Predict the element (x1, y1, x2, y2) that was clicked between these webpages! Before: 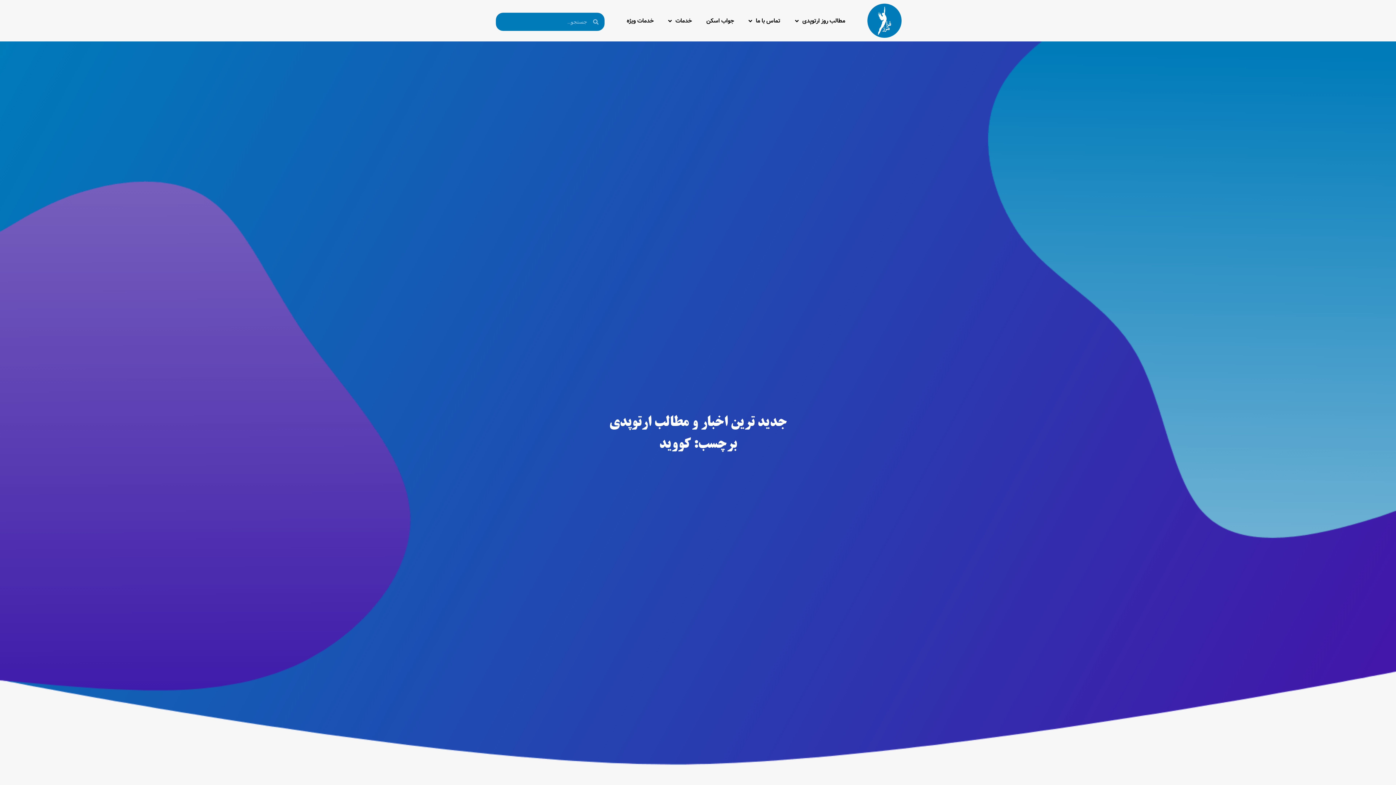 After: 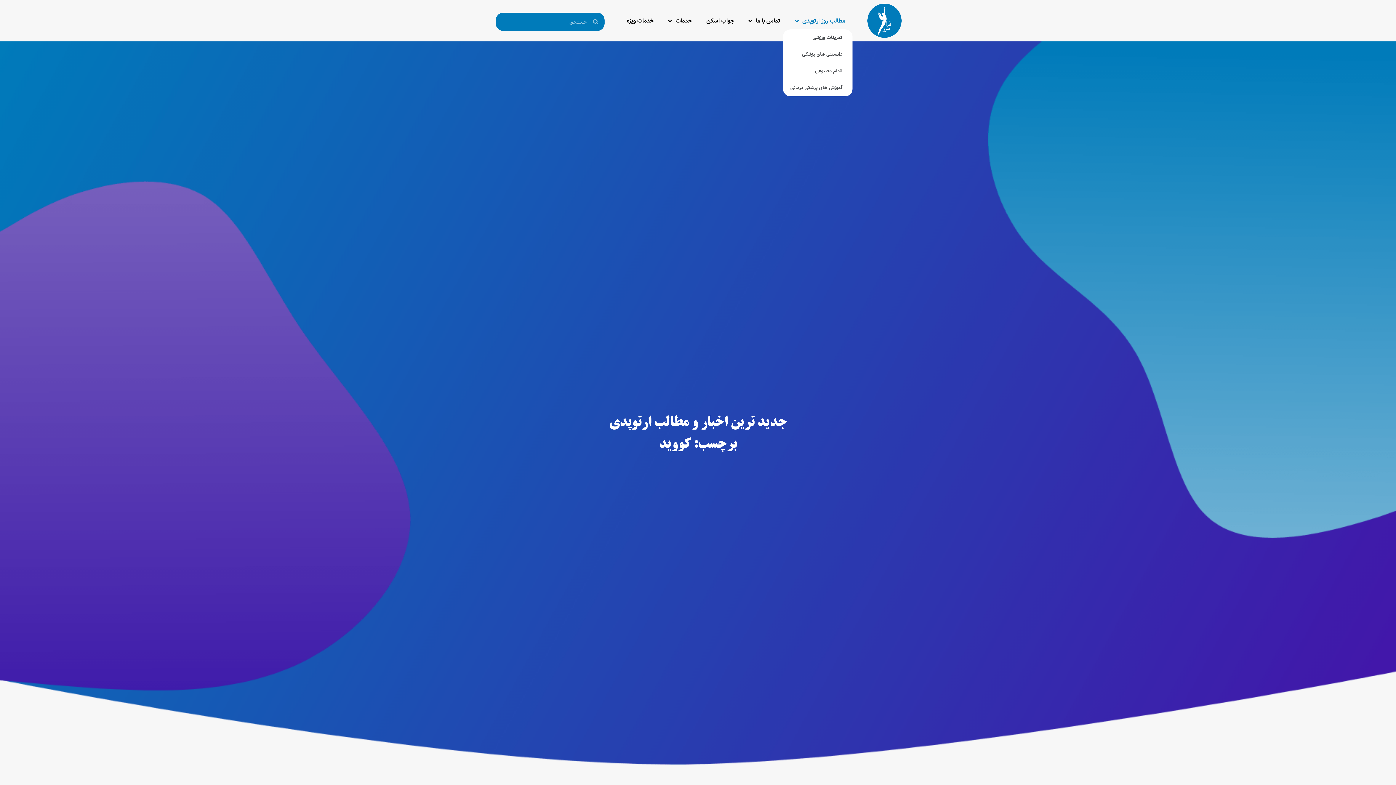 Action: bbox: (788, 12, 852, 29) label: مطالب روز ارتوپدی